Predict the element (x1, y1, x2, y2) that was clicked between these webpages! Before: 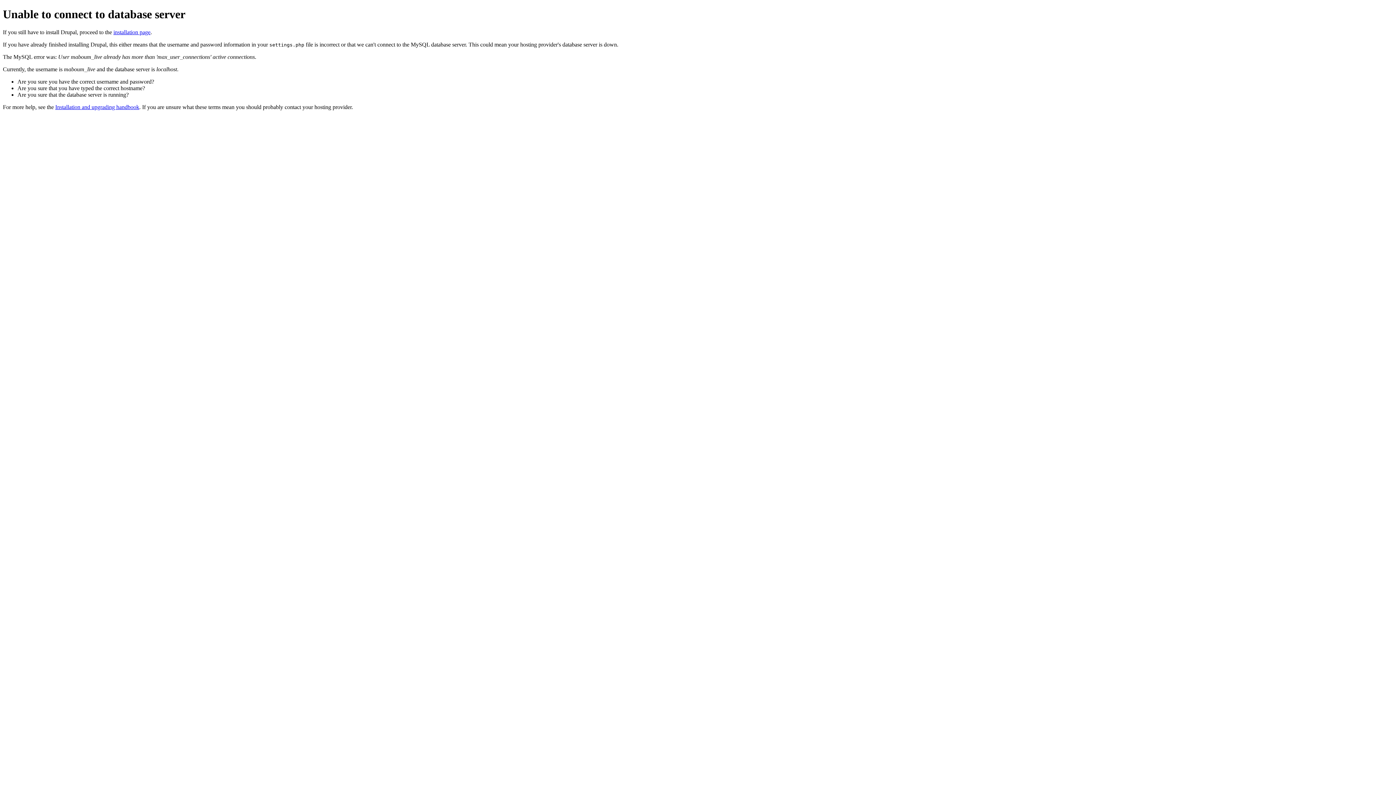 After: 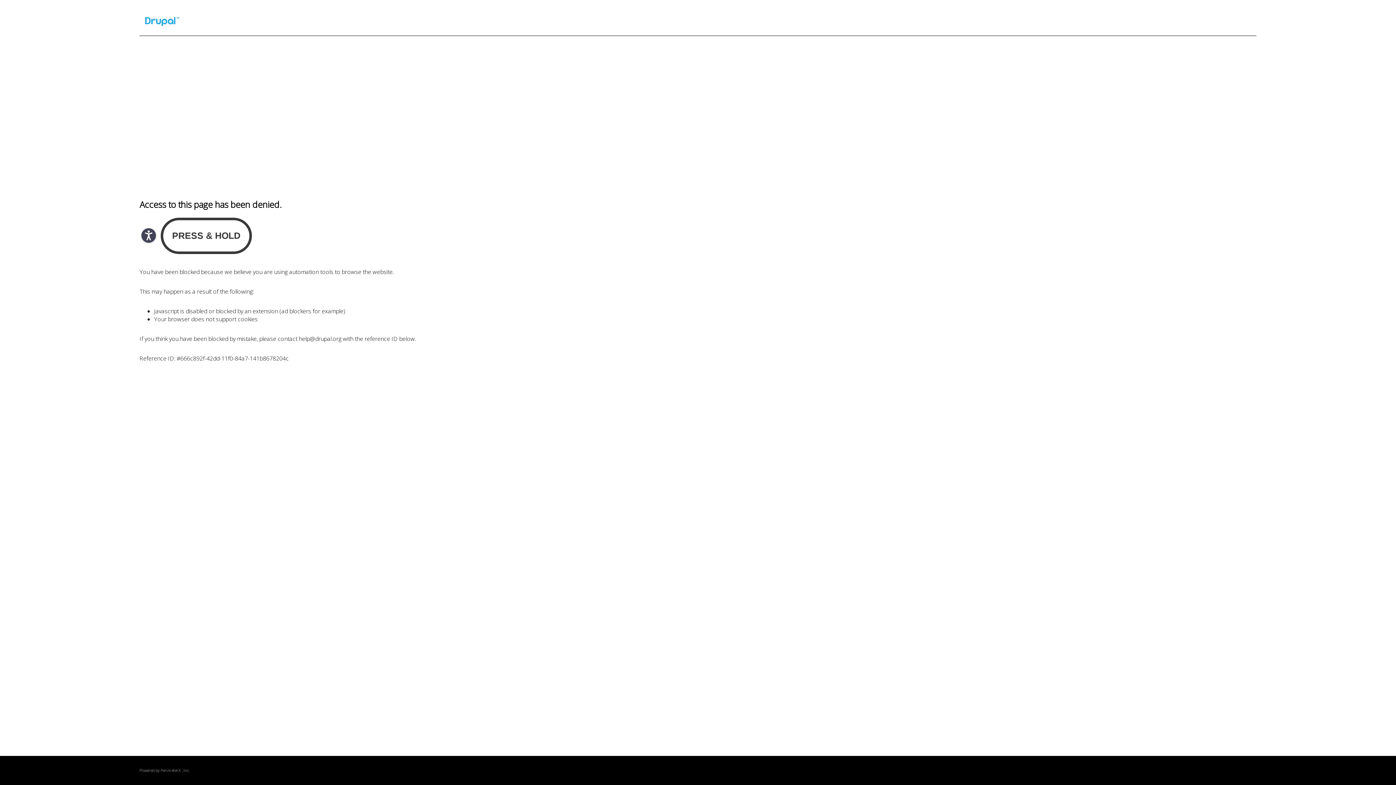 Action: label: Installation and upgrading handbook bbox: (55, 103, 139, 110)